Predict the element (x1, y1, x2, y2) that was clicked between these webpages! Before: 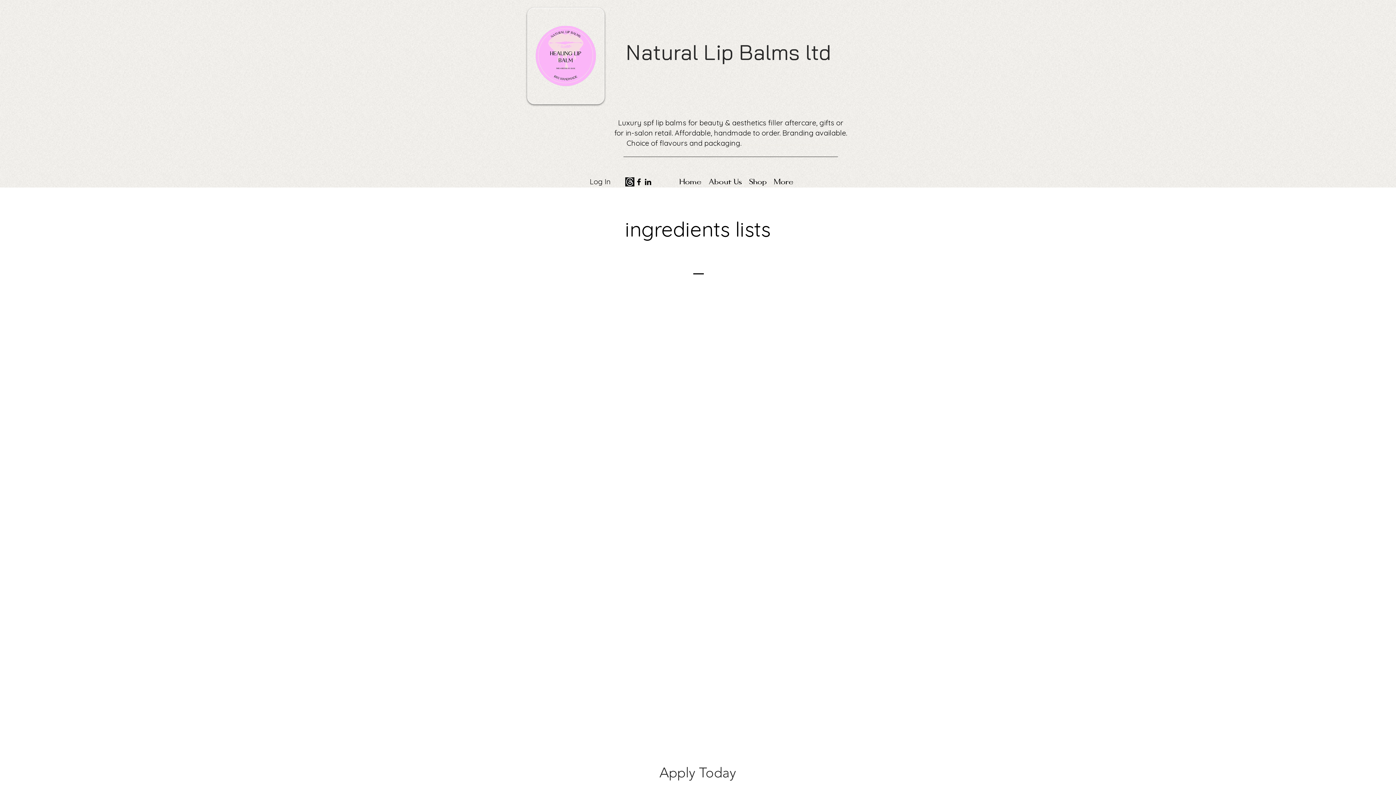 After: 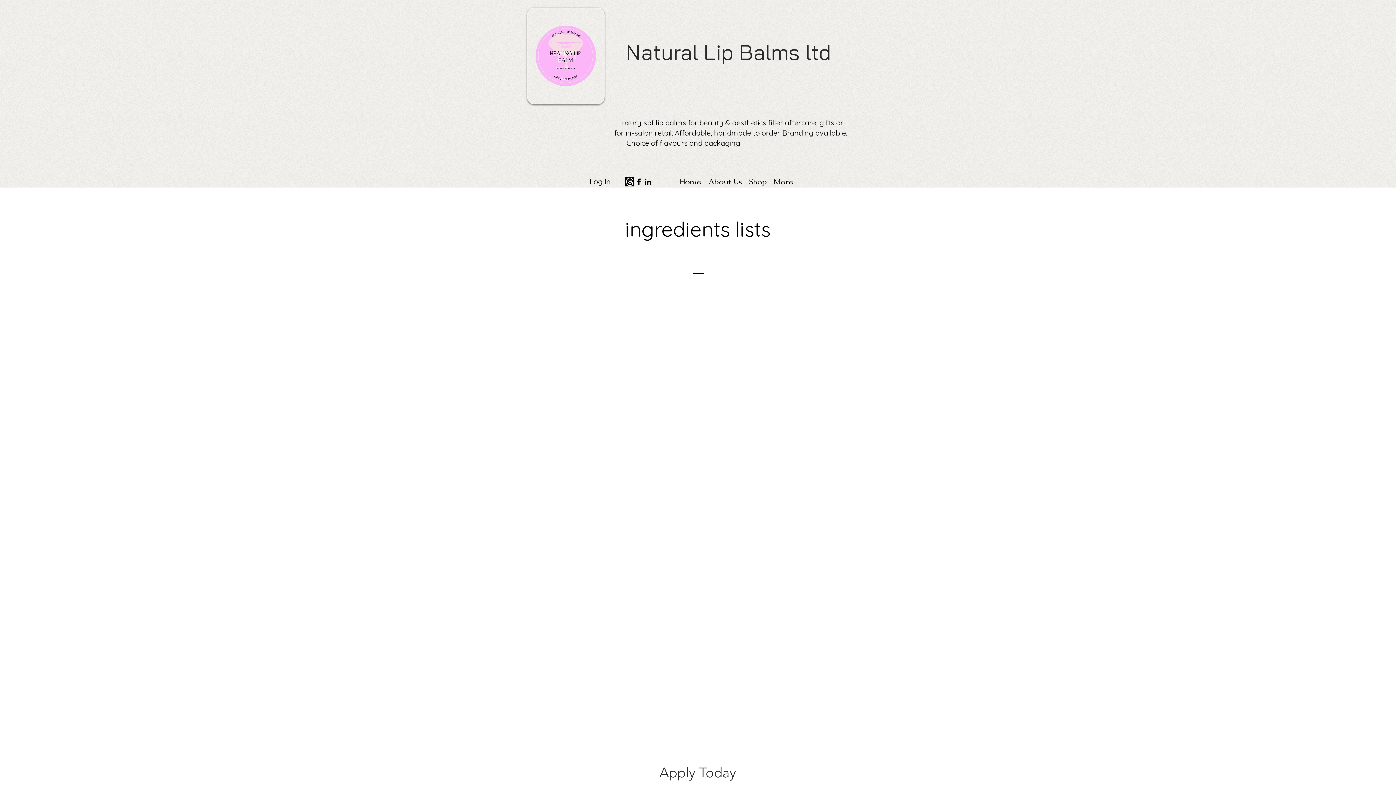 Action: bbox: (643, 177, 652, 186) label: LinkedIn